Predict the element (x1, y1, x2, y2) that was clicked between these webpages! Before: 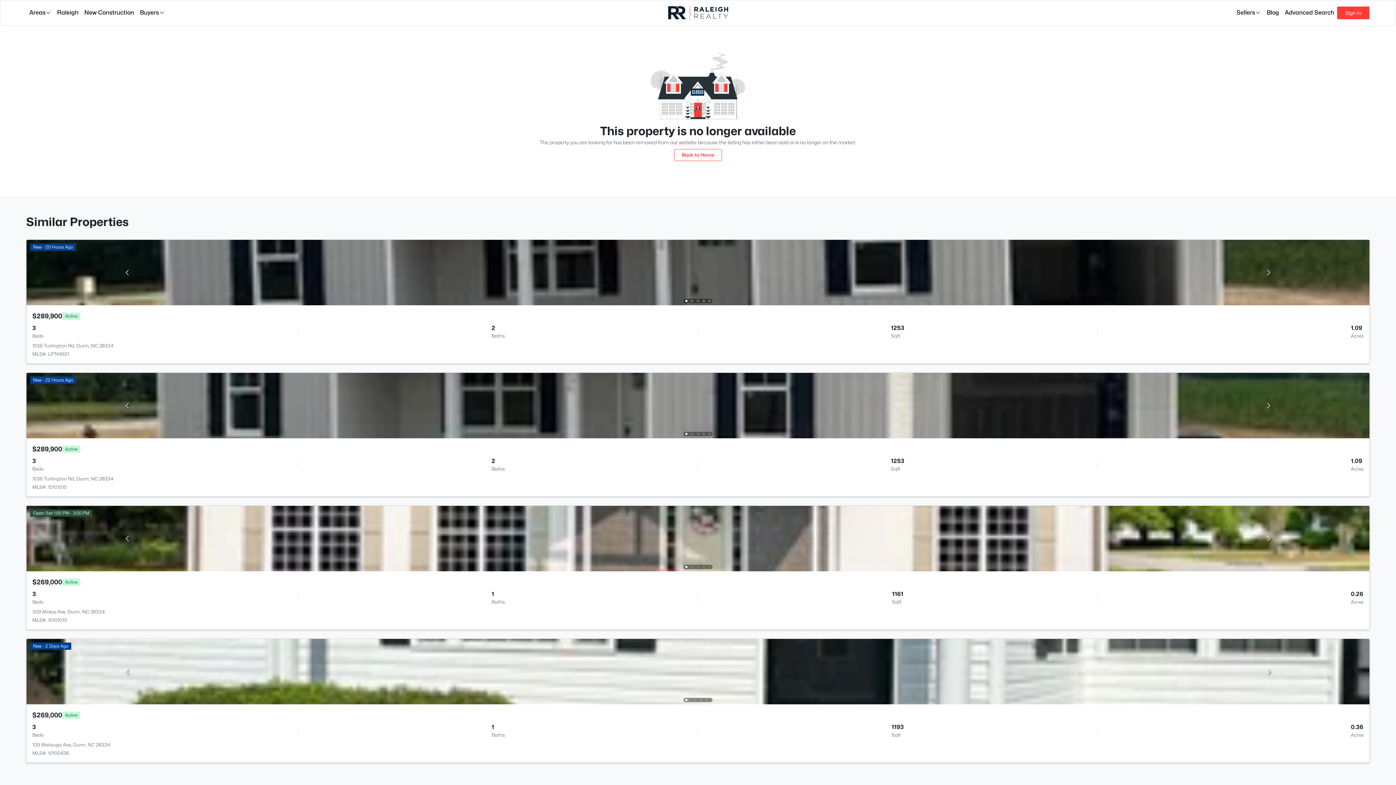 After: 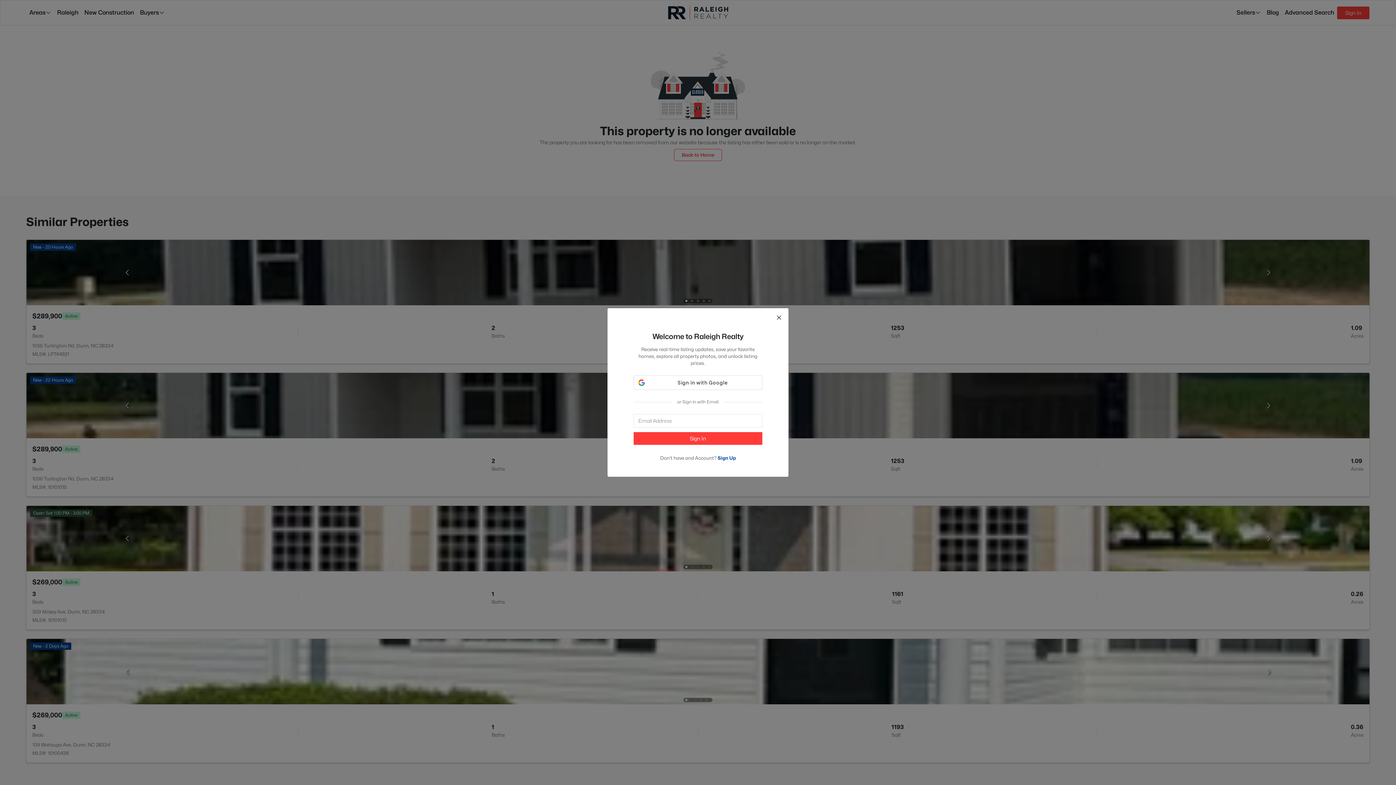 Action: label: Sign In bbox: (1337, 6, 1369, 19)